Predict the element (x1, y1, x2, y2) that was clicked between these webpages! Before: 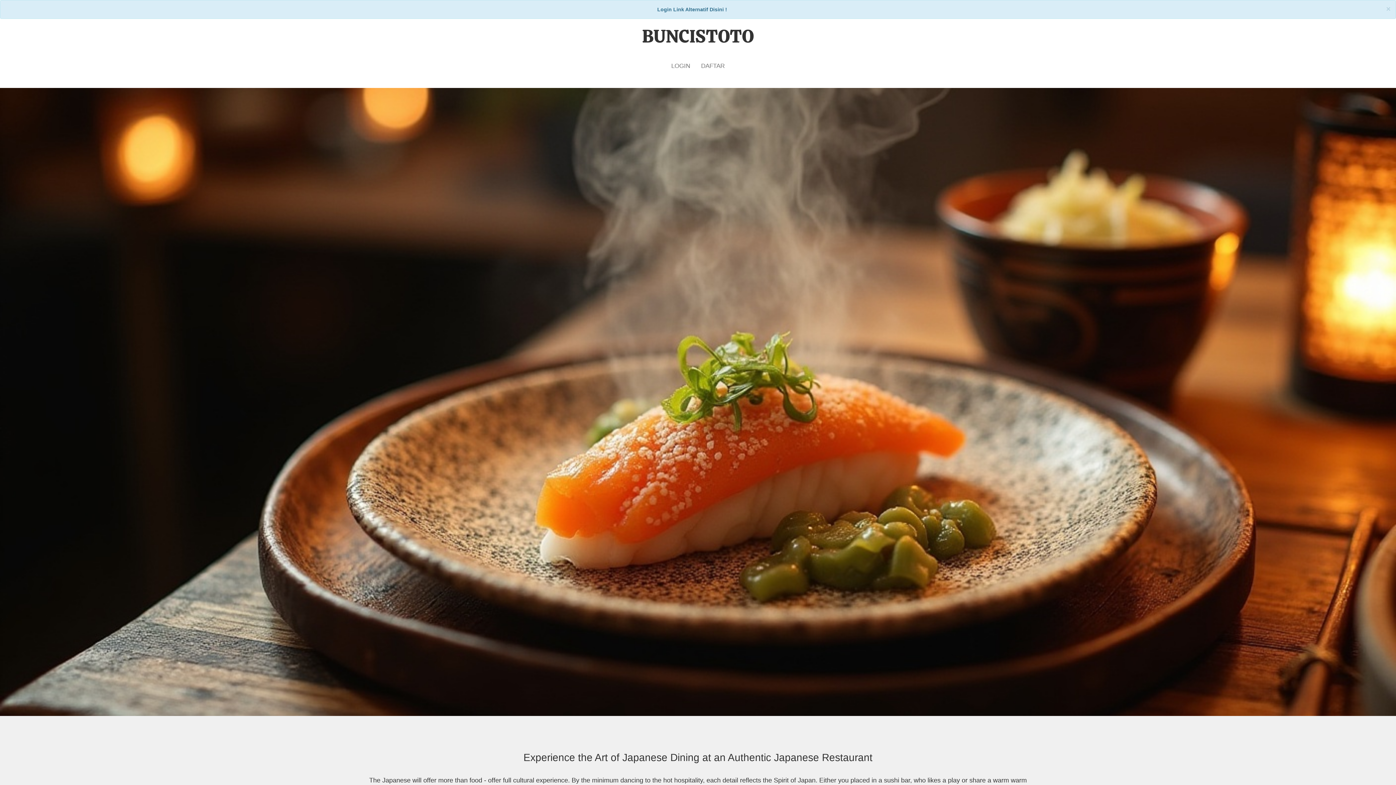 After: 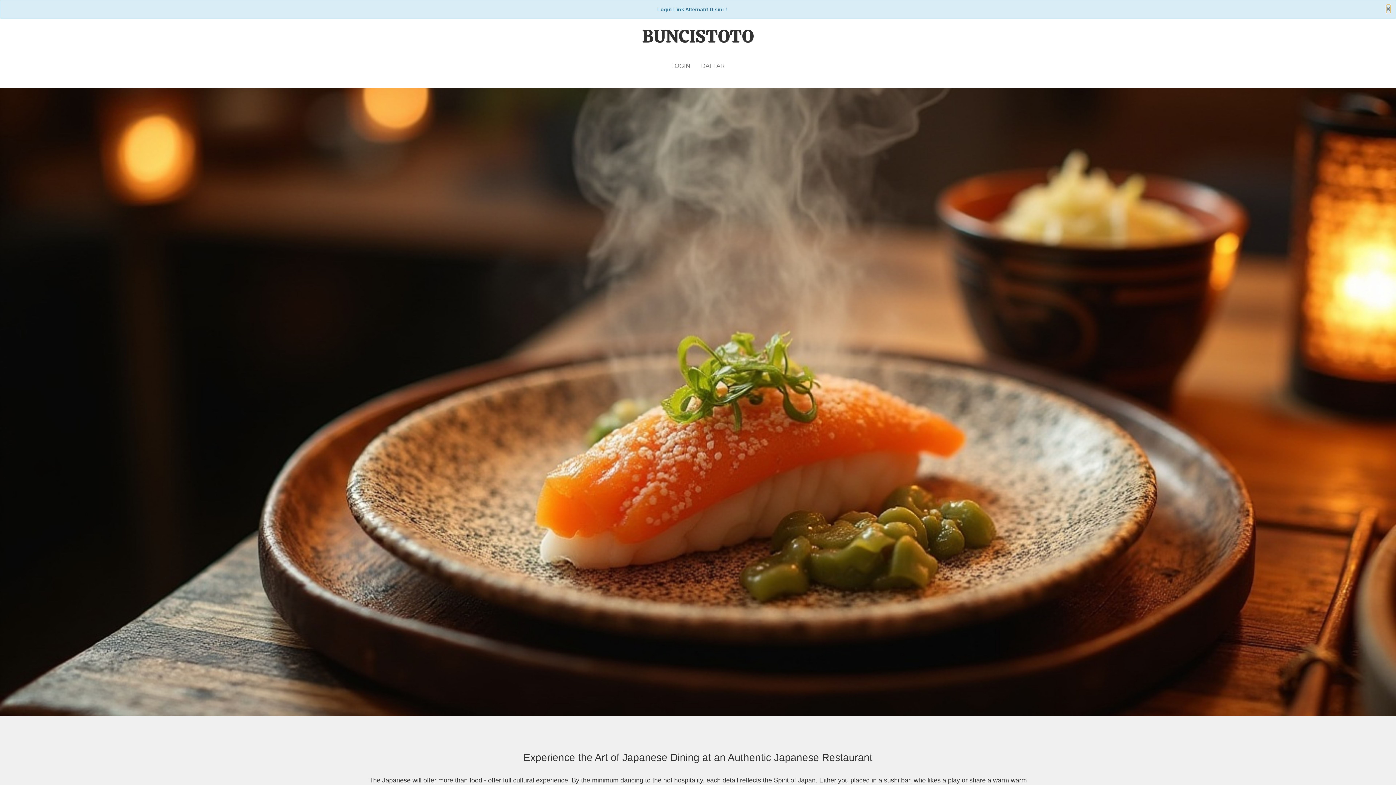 Action: bbox: (1386, 5, 1390, 12) label: Close